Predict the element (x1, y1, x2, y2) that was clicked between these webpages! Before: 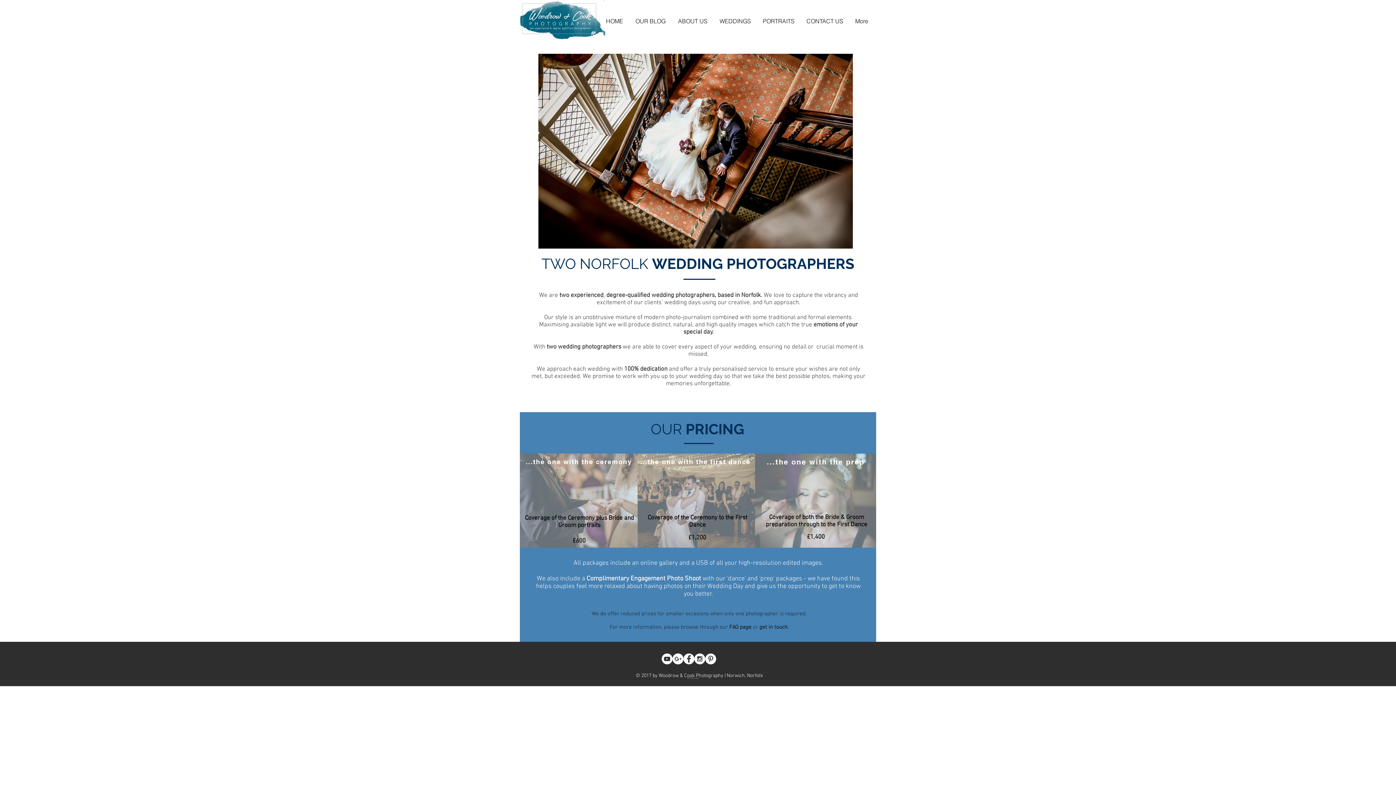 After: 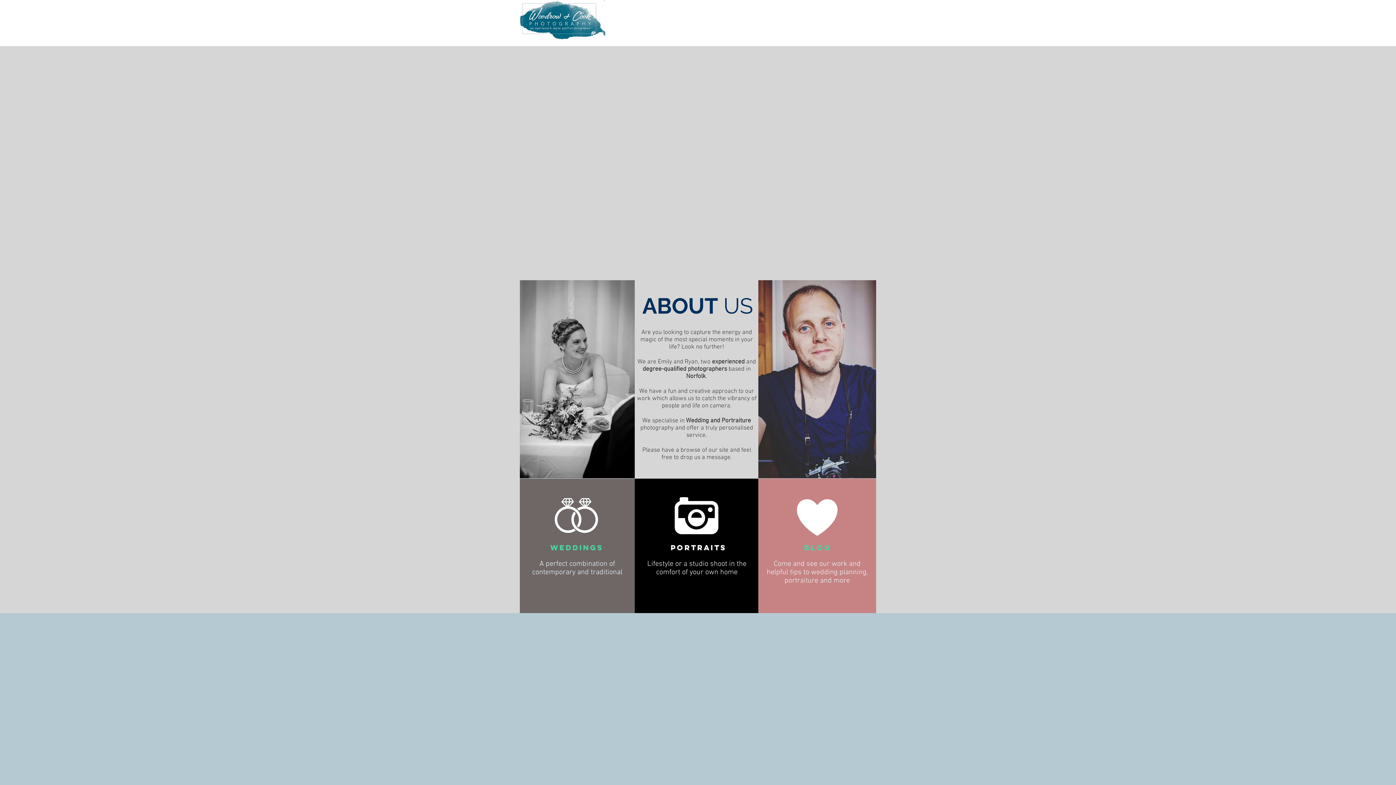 Action: bbox: (672, 15, 713, 26) label: ABOUT US